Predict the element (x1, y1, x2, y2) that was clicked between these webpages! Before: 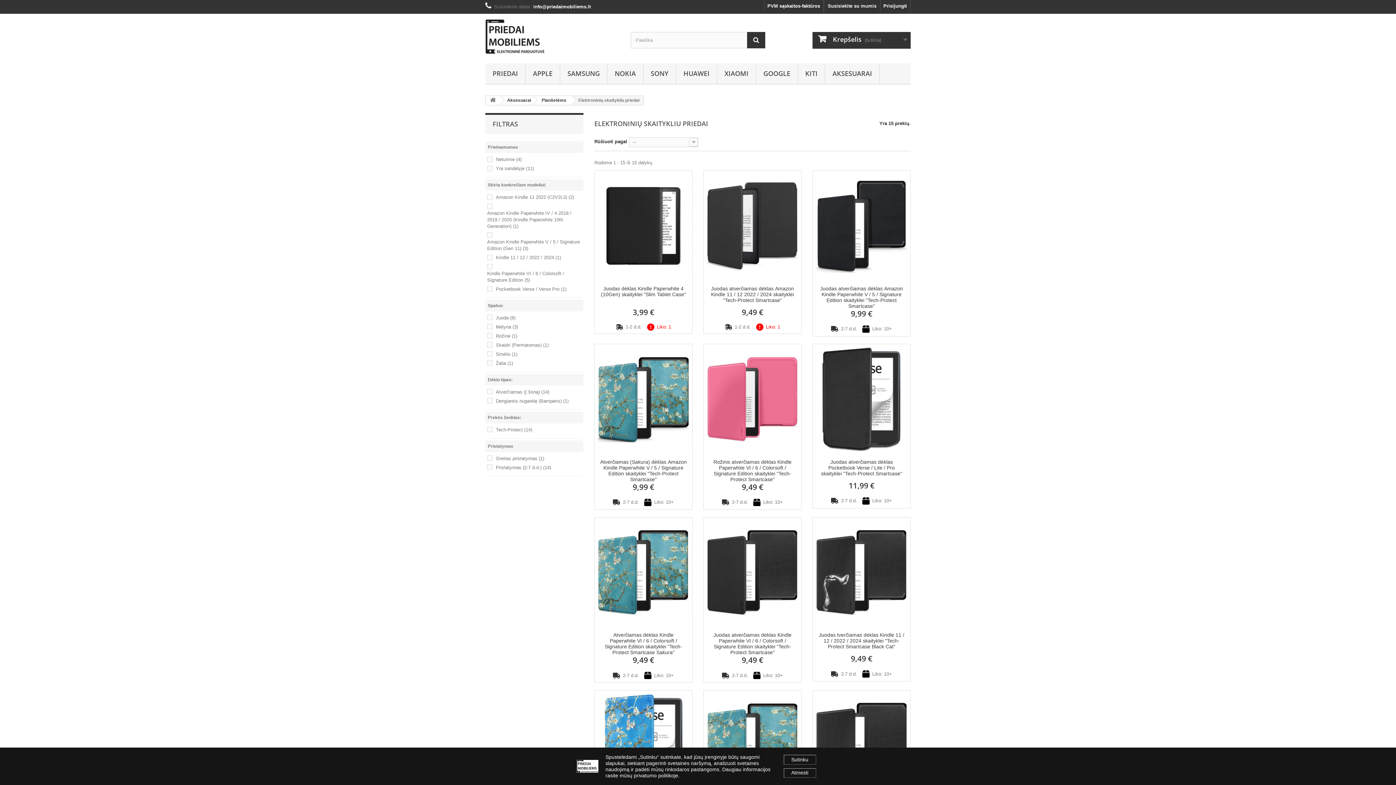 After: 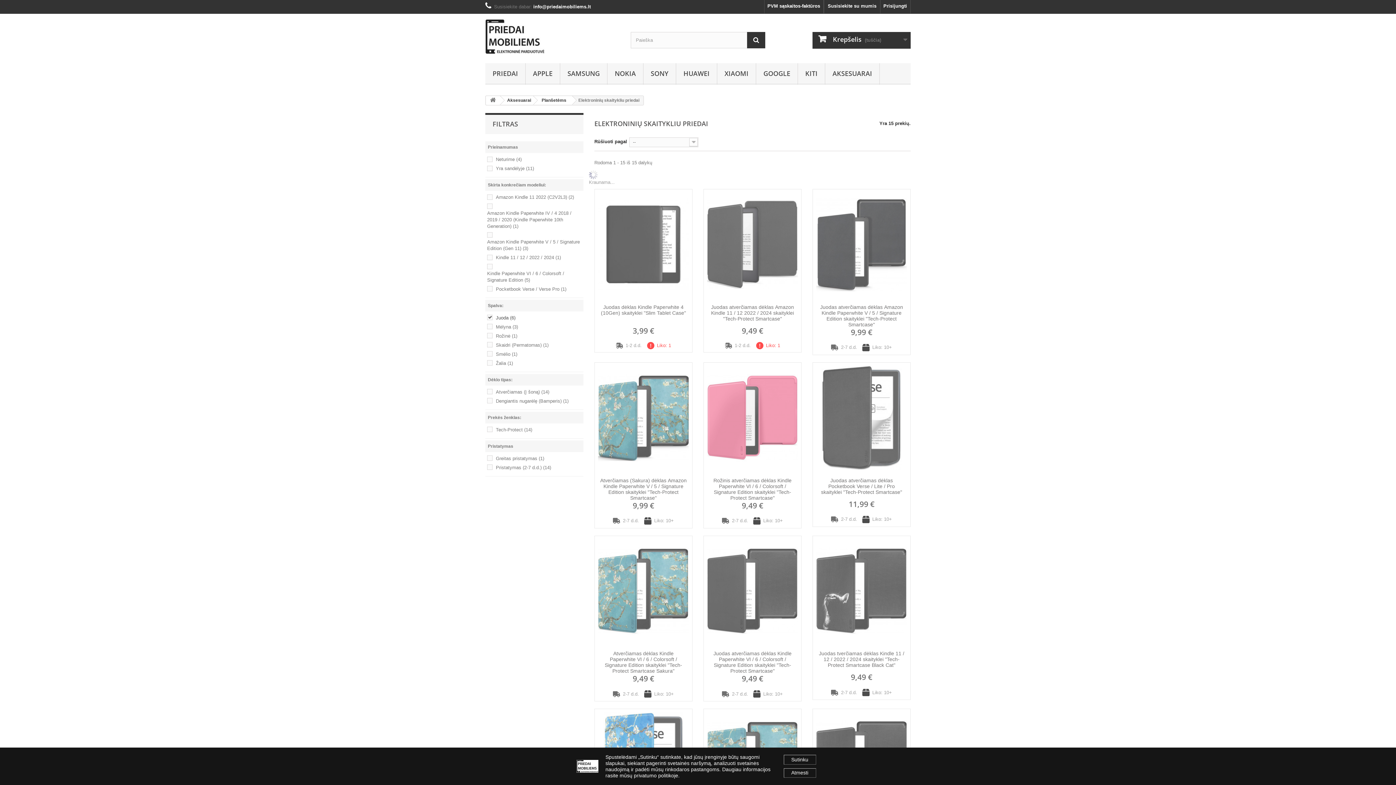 Action: bbox: (496, 315, 515, 320) label: Juoda (6)